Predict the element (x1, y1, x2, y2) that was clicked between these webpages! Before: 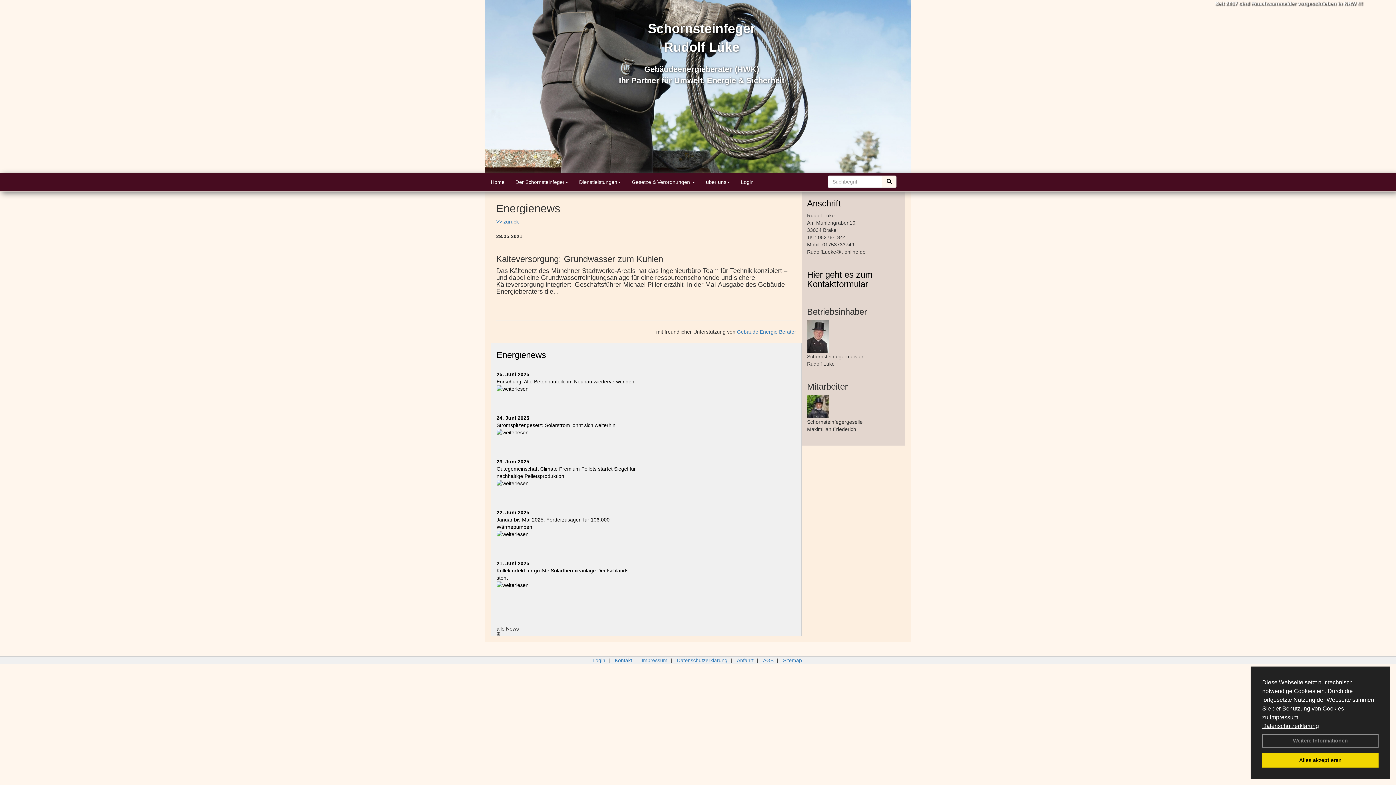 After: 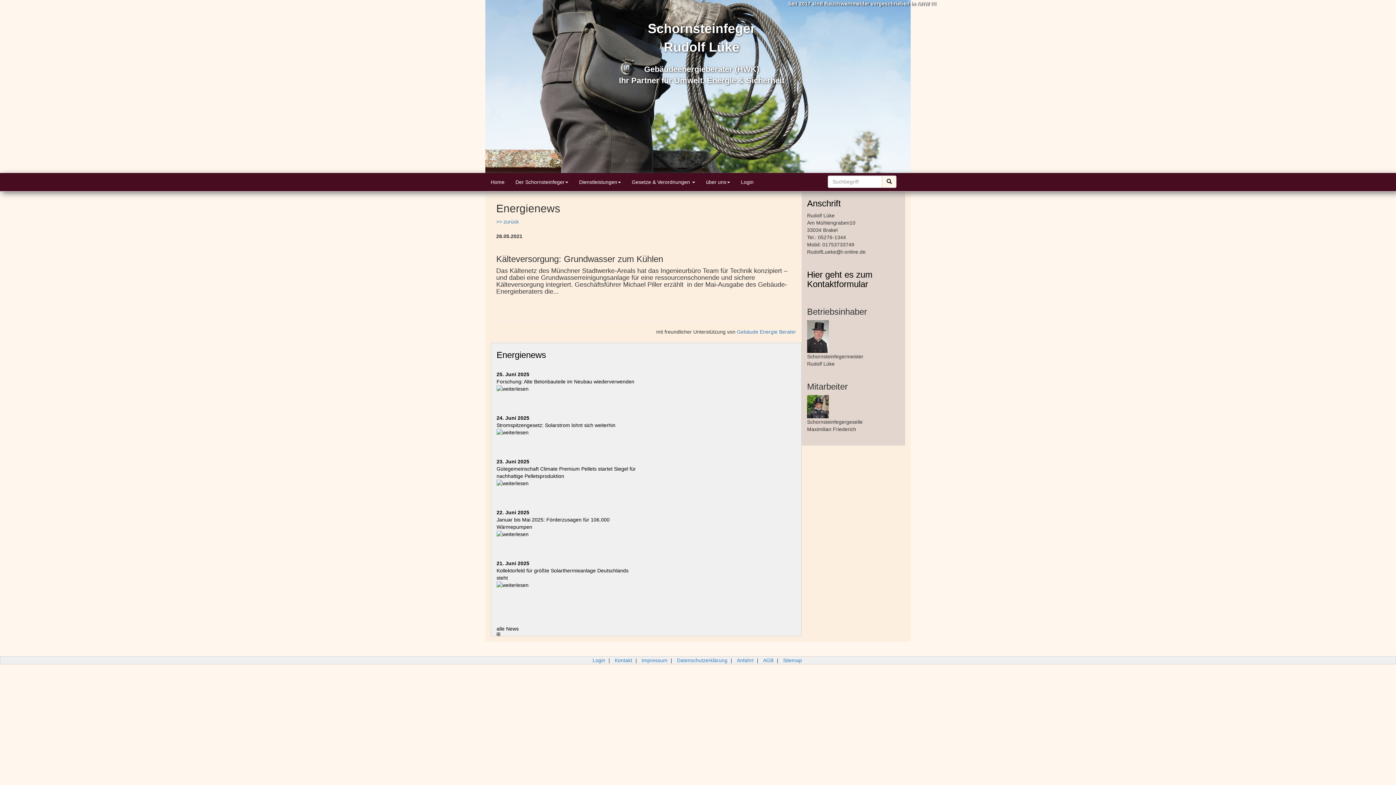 Action: label: dismiss cookie message bbox: (1262, 753, 1378, 768)